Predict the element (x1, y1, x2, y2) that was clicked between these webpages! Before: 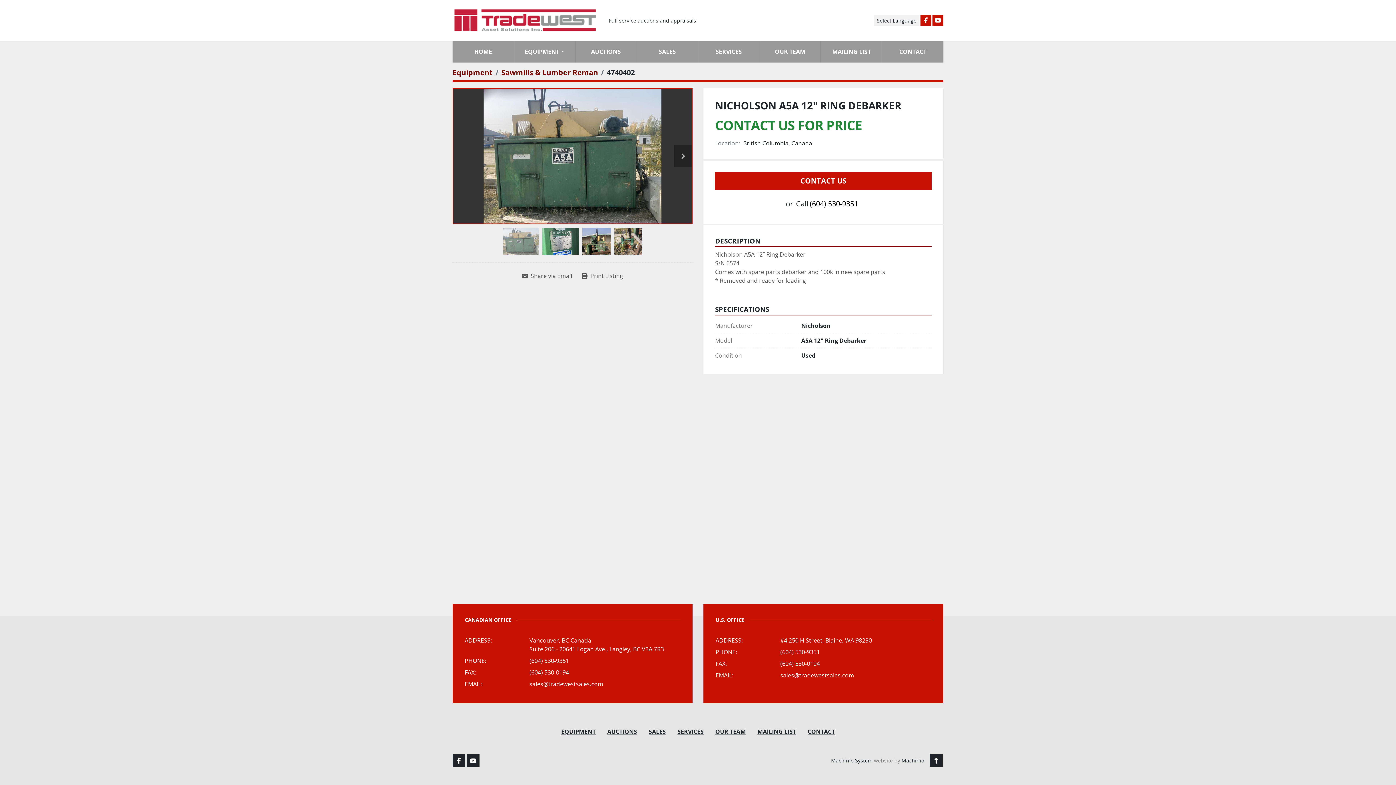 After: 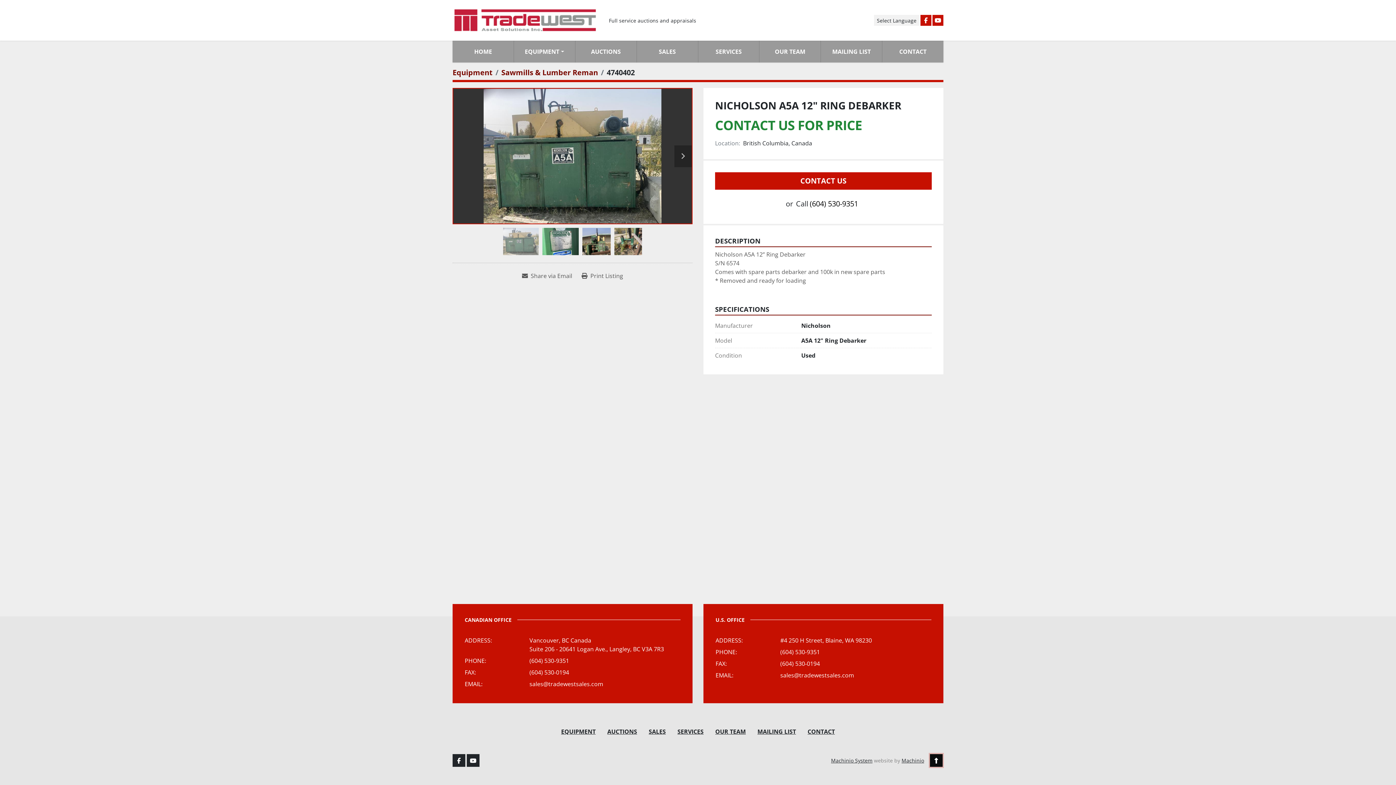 Action: label: To the top bbox: (930, 754, 942, 767)